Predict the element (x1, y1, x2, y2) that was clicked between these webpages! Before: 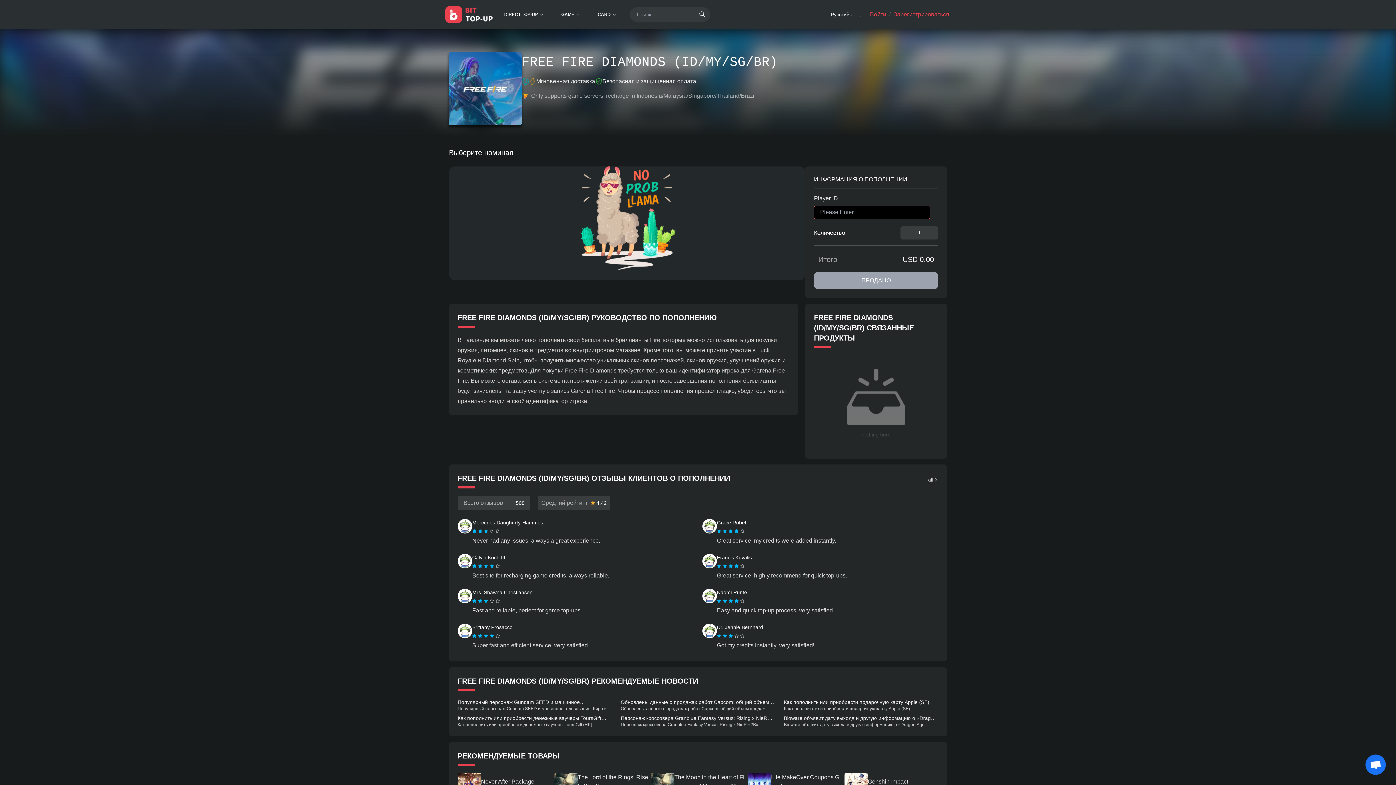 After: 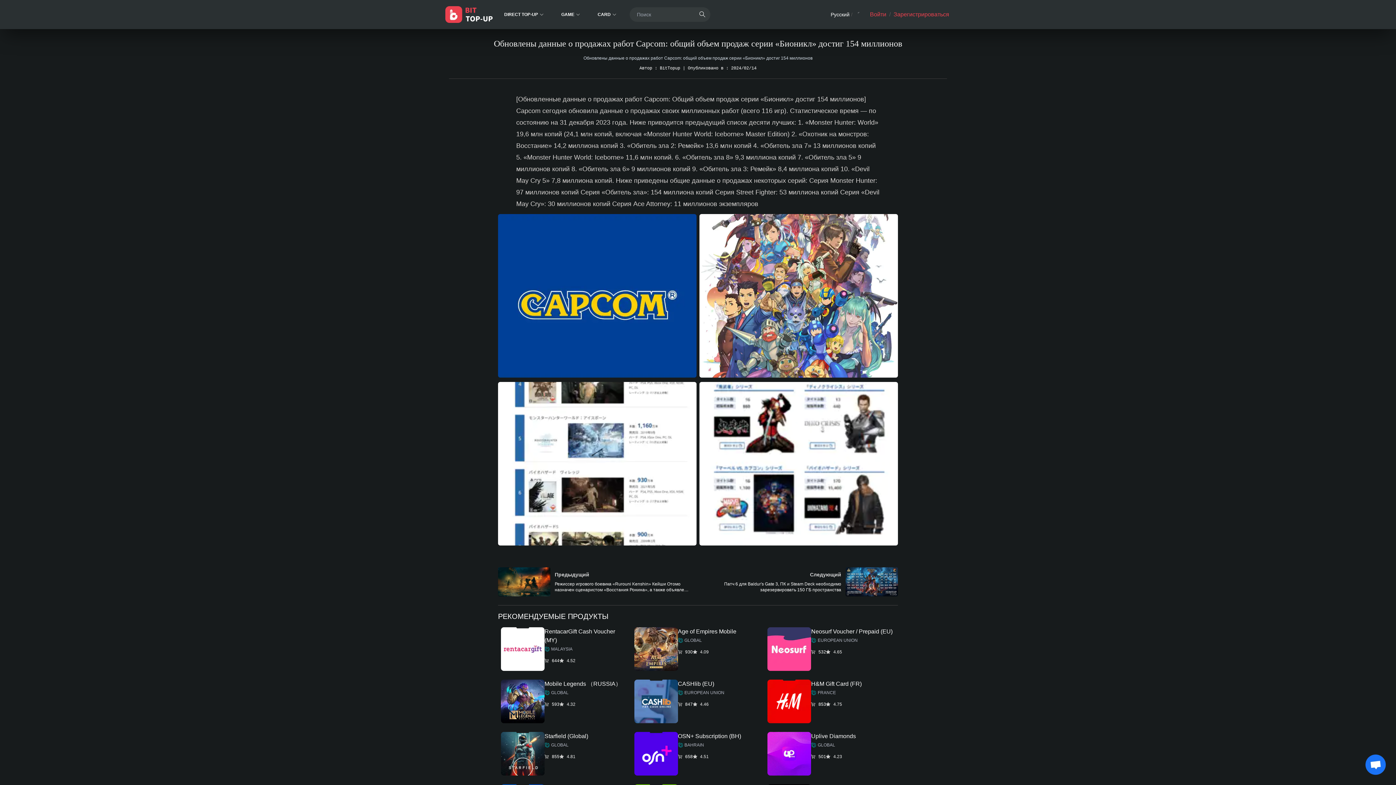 Action: label: Обновлены данные о продажах работ Capcom: общий объем продаж серии «Бионикл» достиг 154 миллионов

Обновлены данные о продажах работ Capcom: общий объем продаж серии «Бионикл» достиг 154 миллионов bbox: (620, 698, 775, 711)